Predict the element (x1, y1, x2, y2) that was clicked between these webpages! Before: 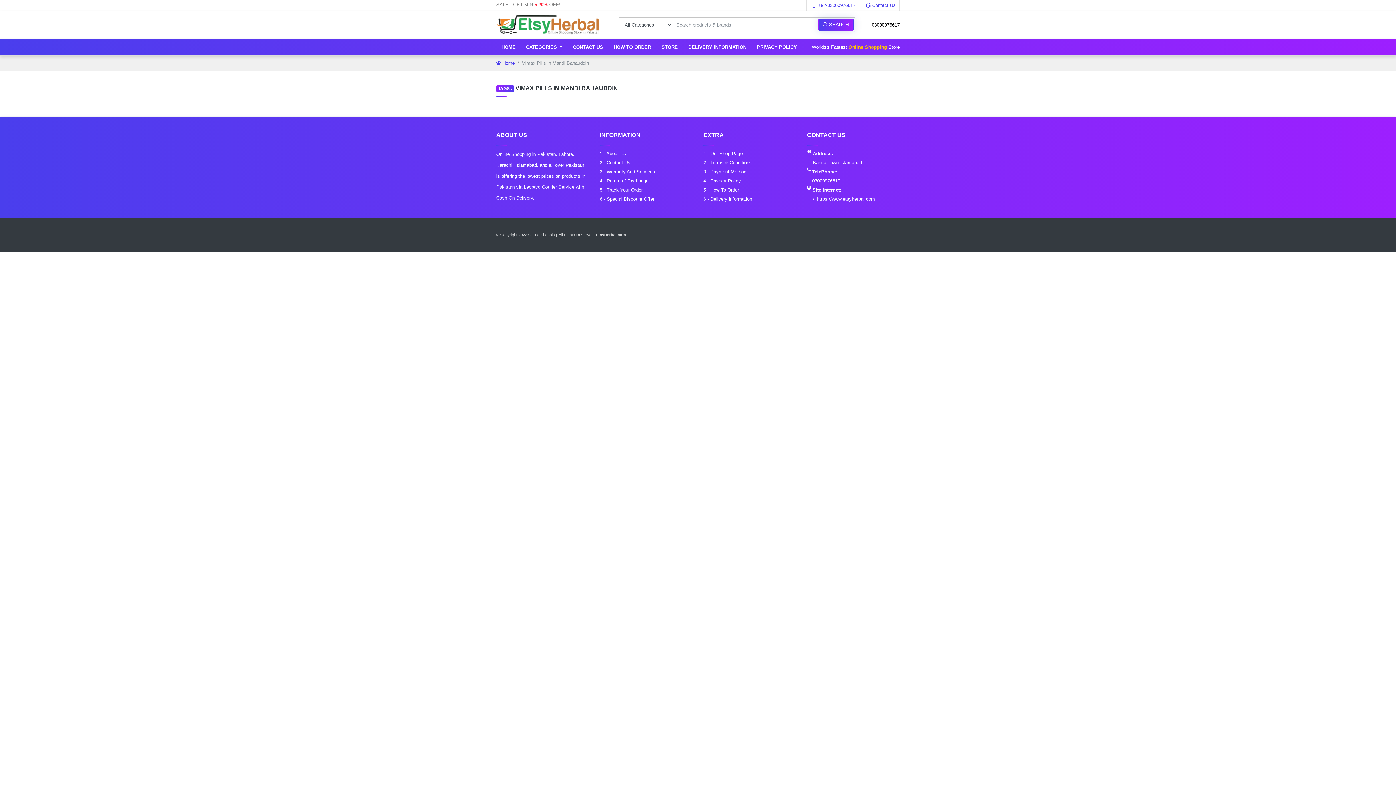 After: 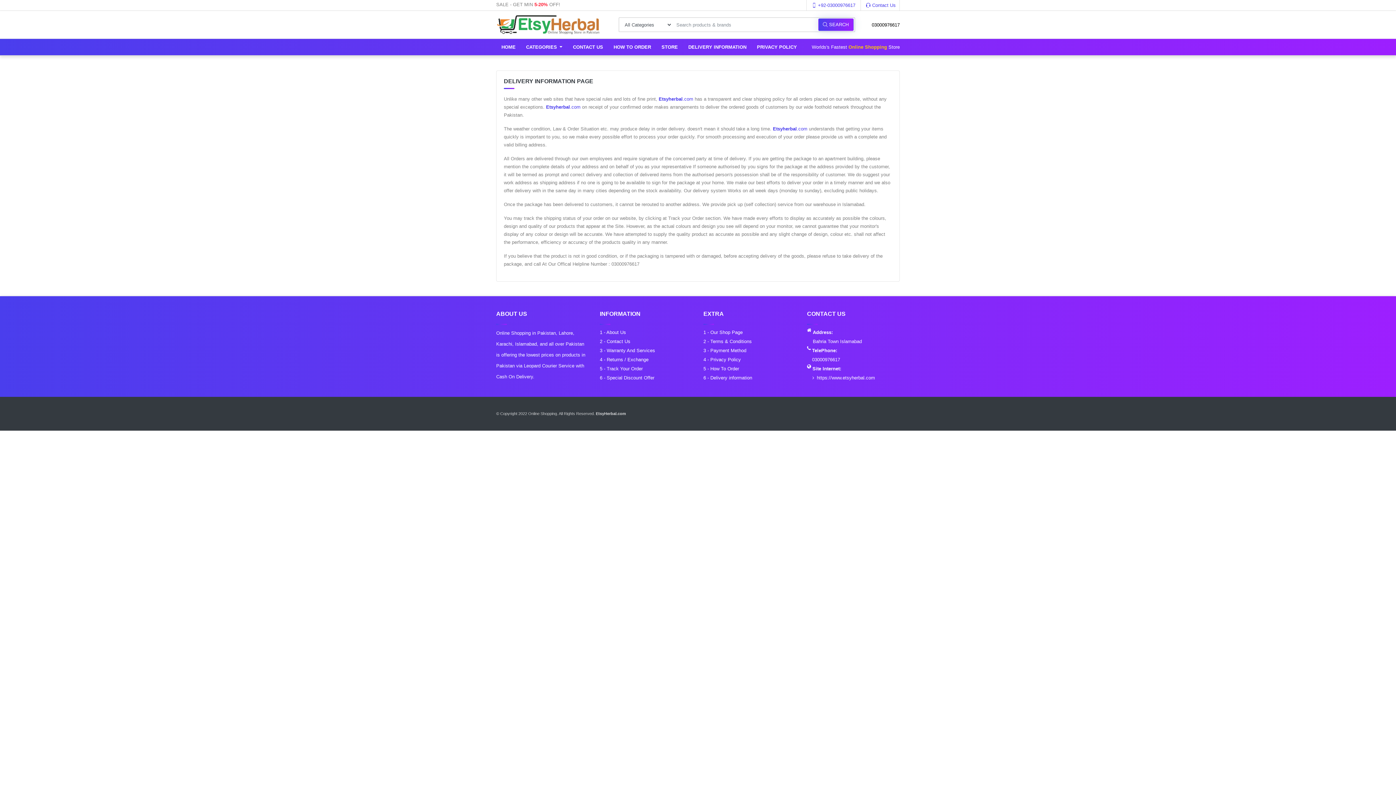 Action: label: DELIVERY INFORMATION bbox: (683, 38, 751, 55)